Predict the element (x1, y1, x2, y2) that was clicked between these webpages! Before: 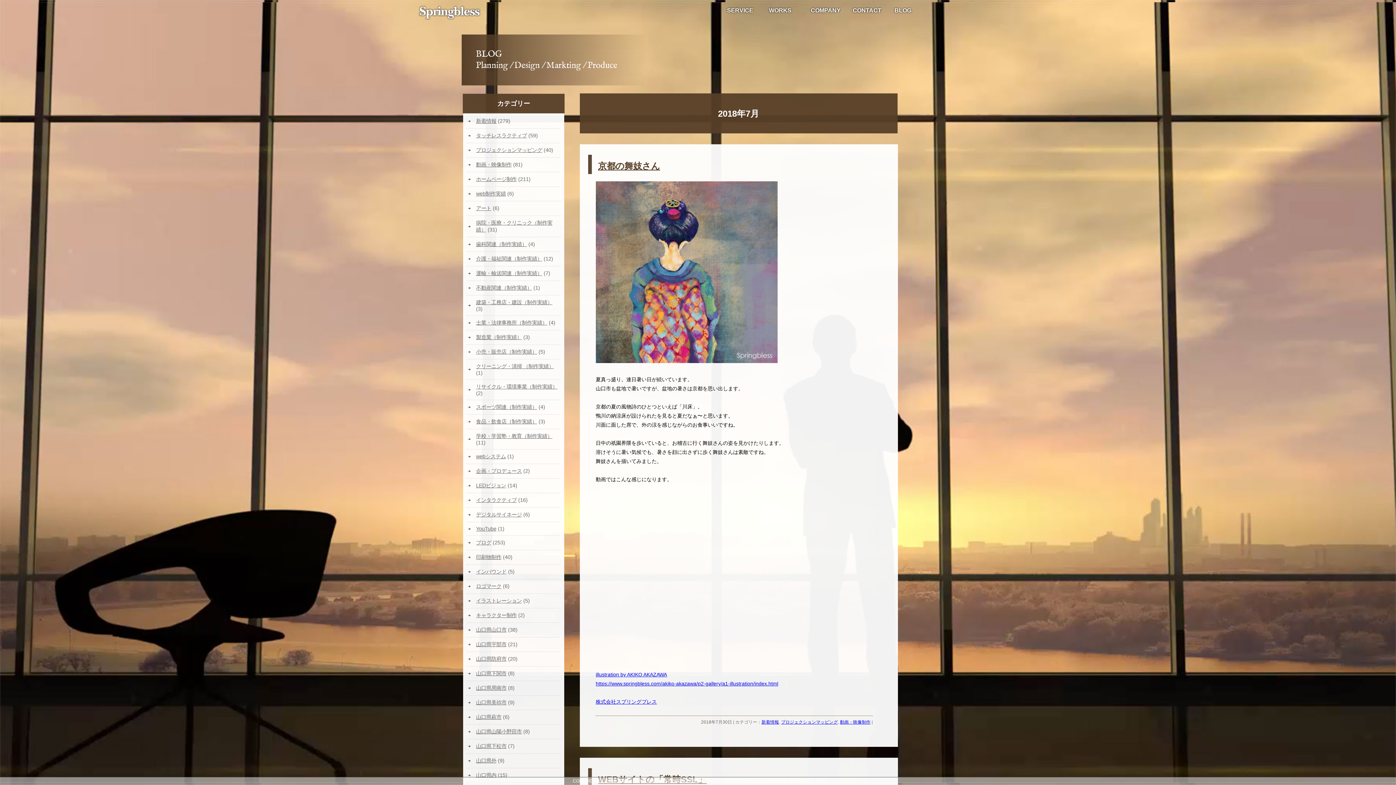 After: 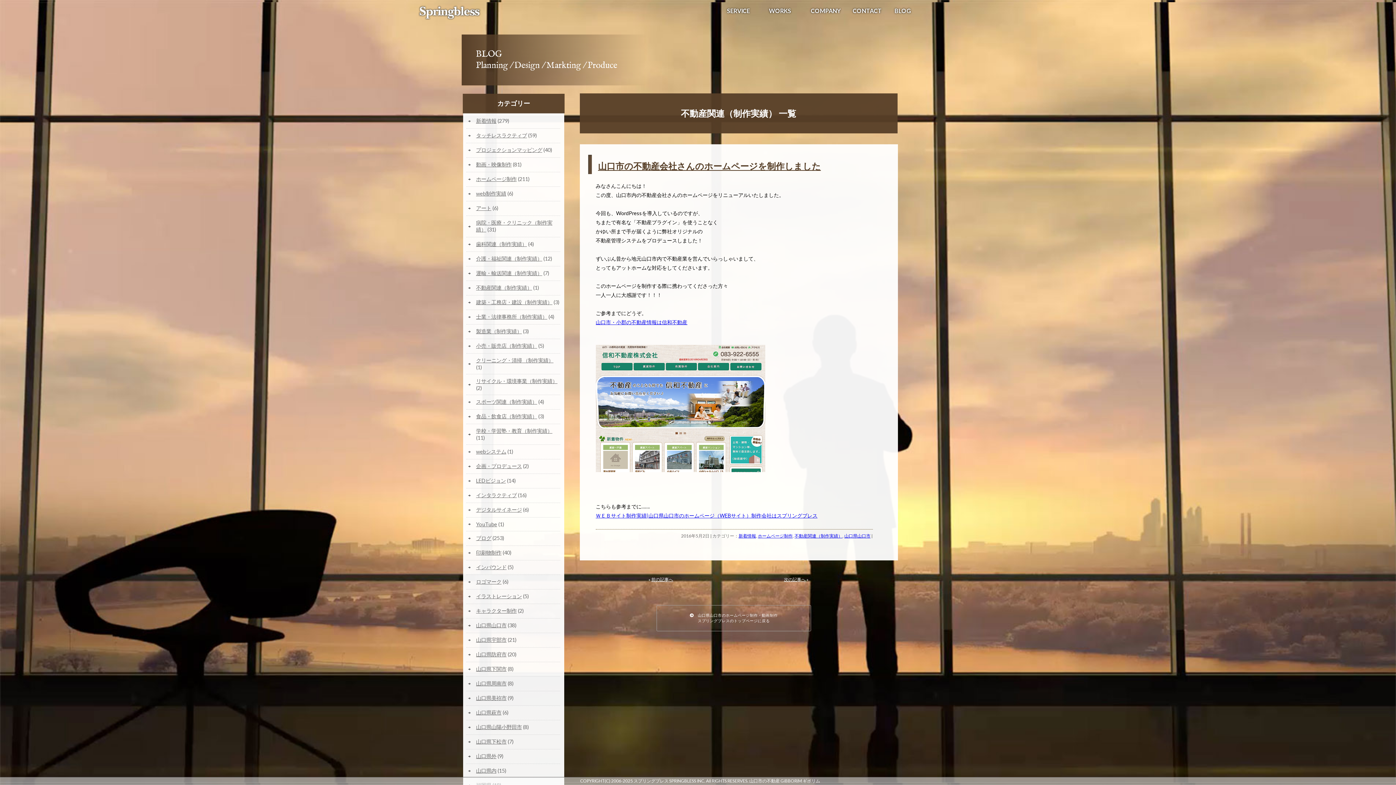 Action: label: 不動産関連（制作実績） bbox: (476, 285, 532, 290)